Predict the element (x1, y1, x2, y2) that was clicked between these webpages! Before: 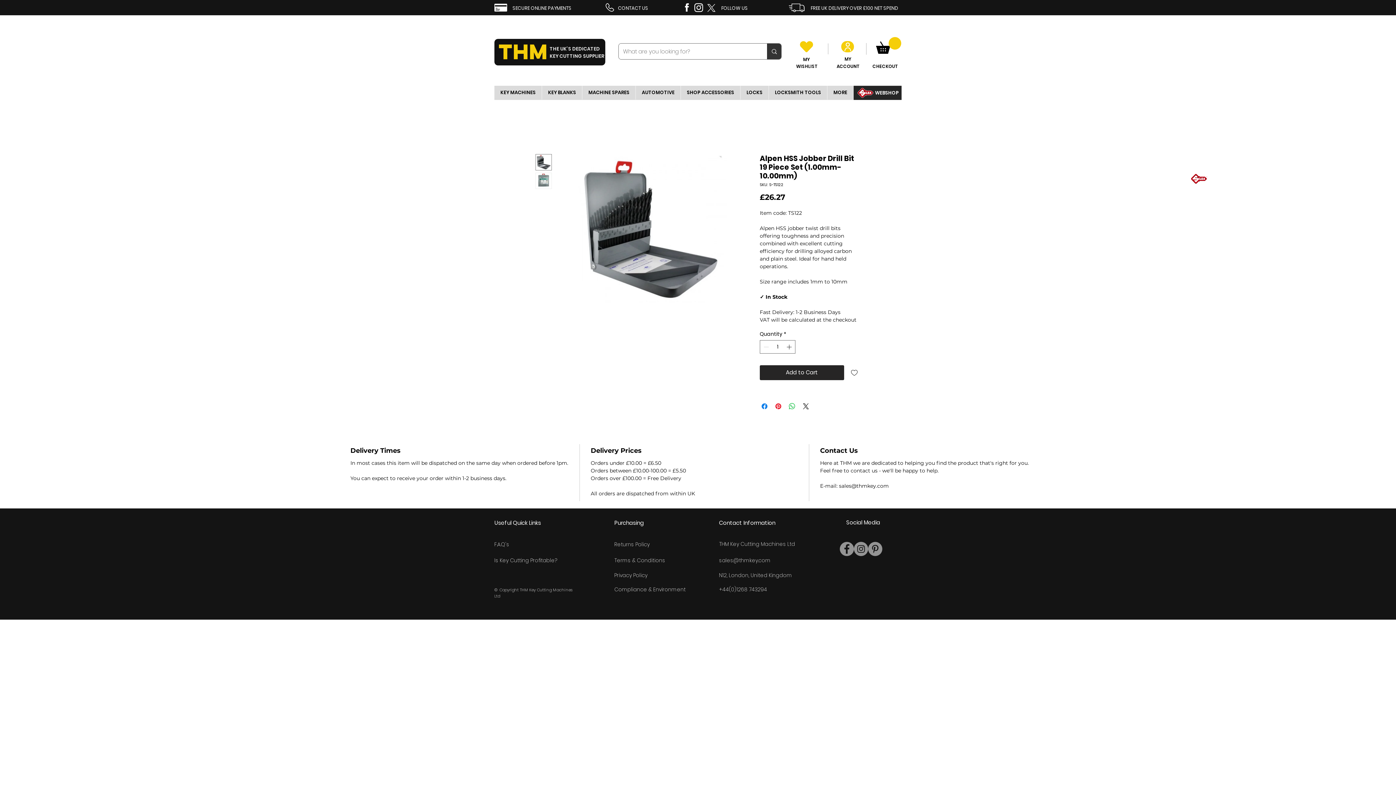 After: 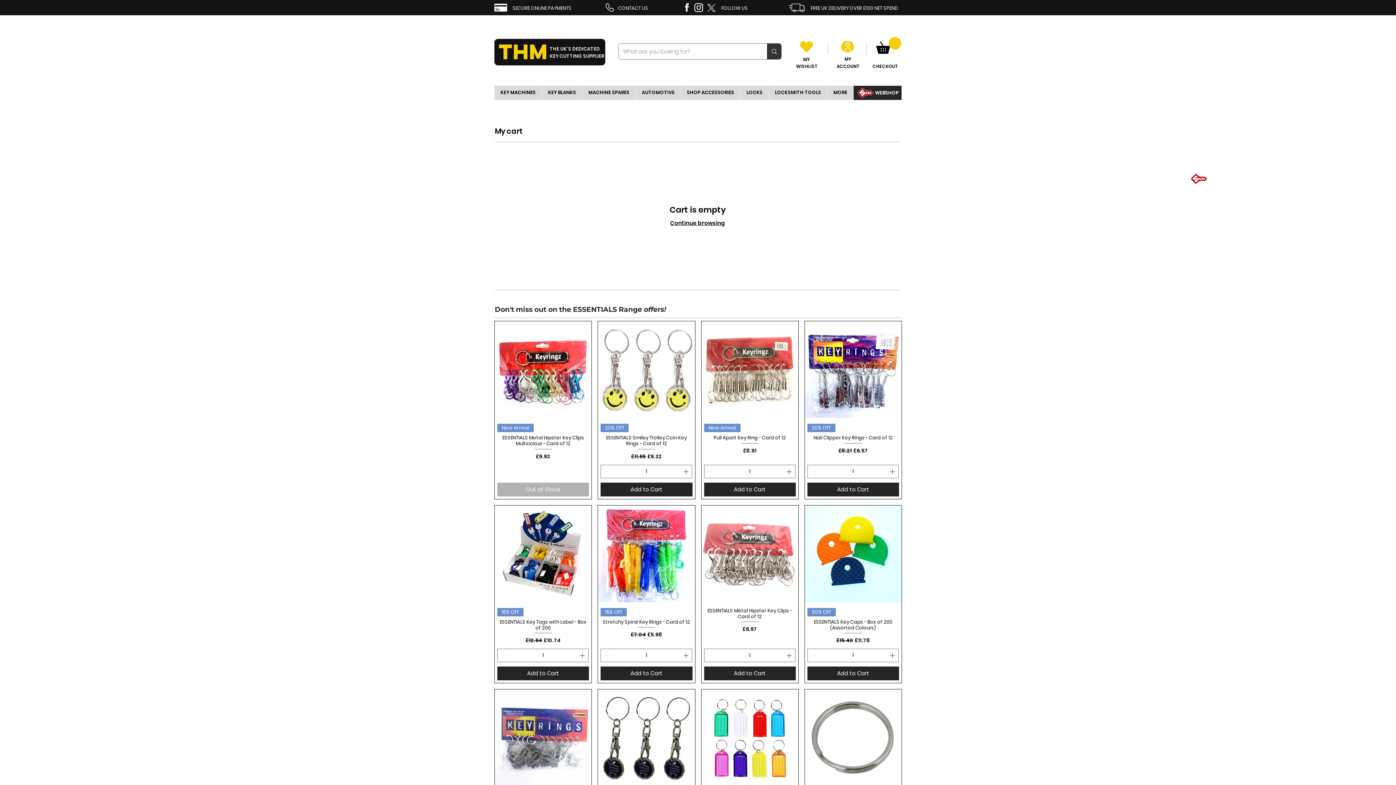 Action: label: CHECKOUT bbox: (872, 63, 898, 69)